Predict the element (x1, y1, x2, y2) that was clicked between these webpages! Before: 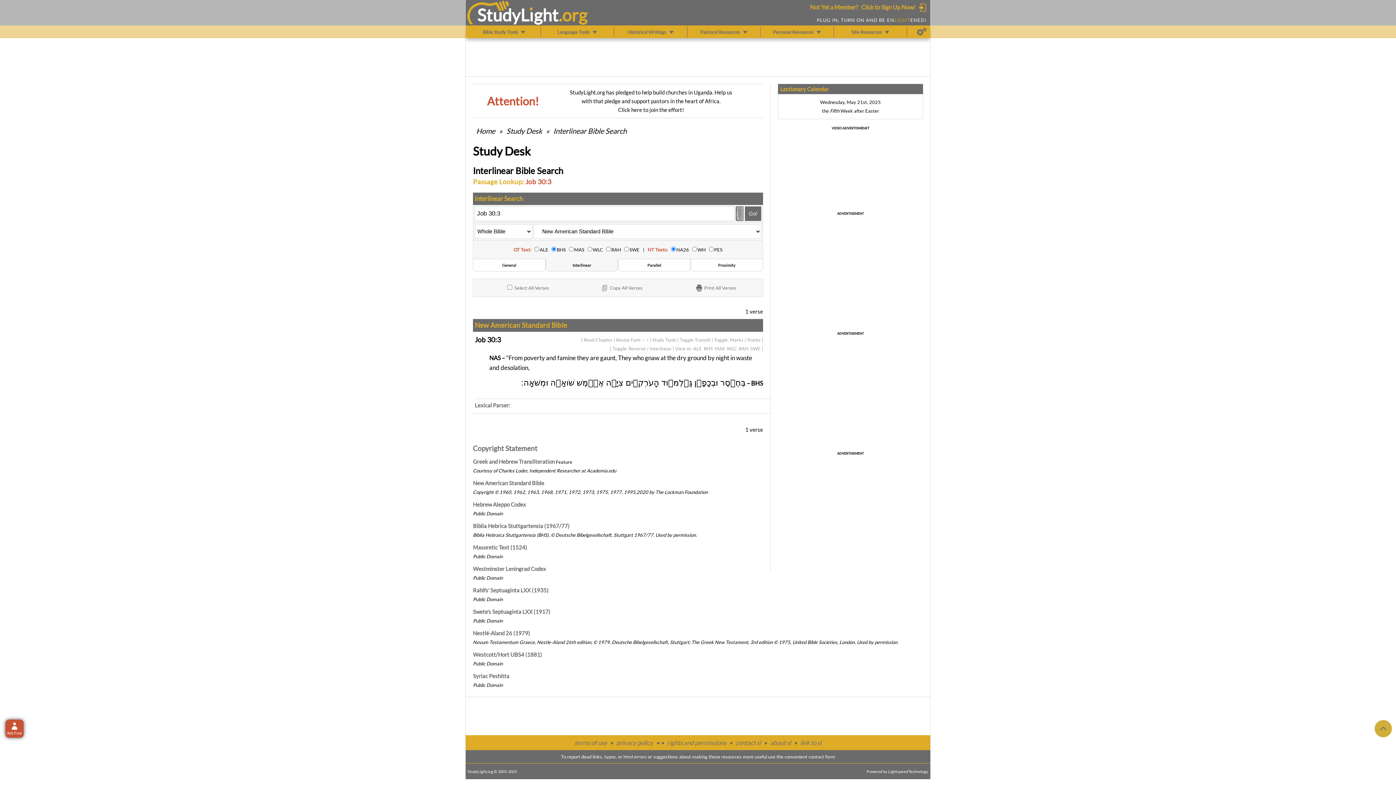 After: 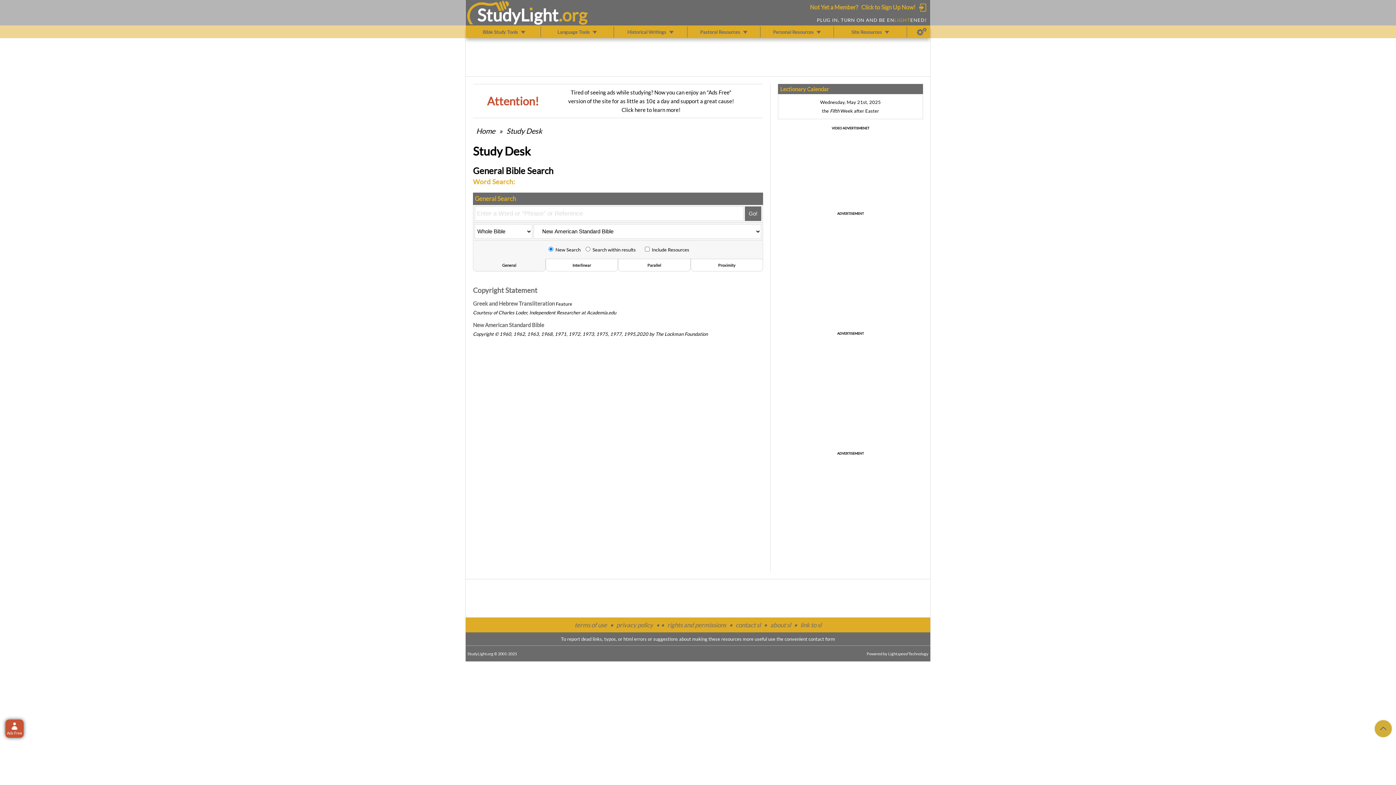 Action: bbox: (505, 126, 542, 135) label: Study Desk